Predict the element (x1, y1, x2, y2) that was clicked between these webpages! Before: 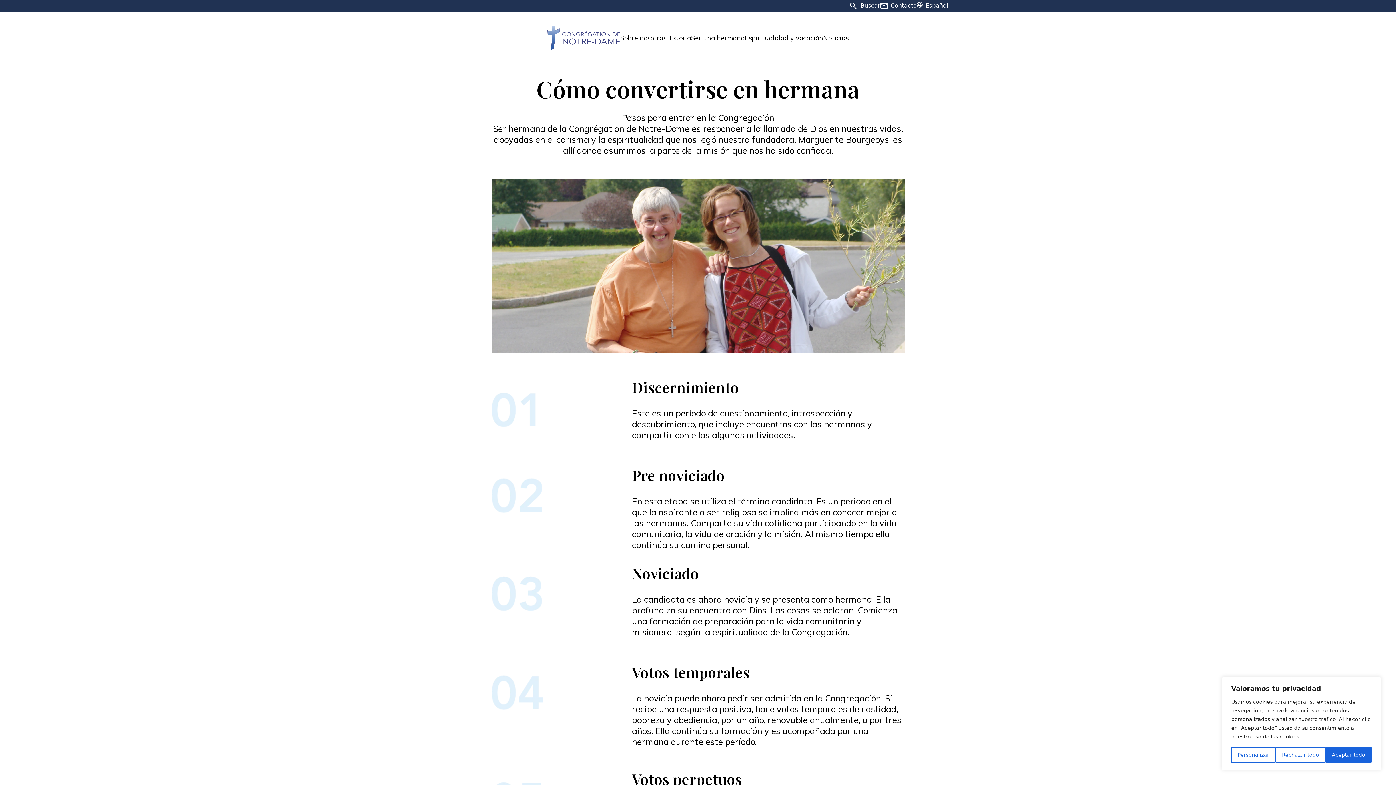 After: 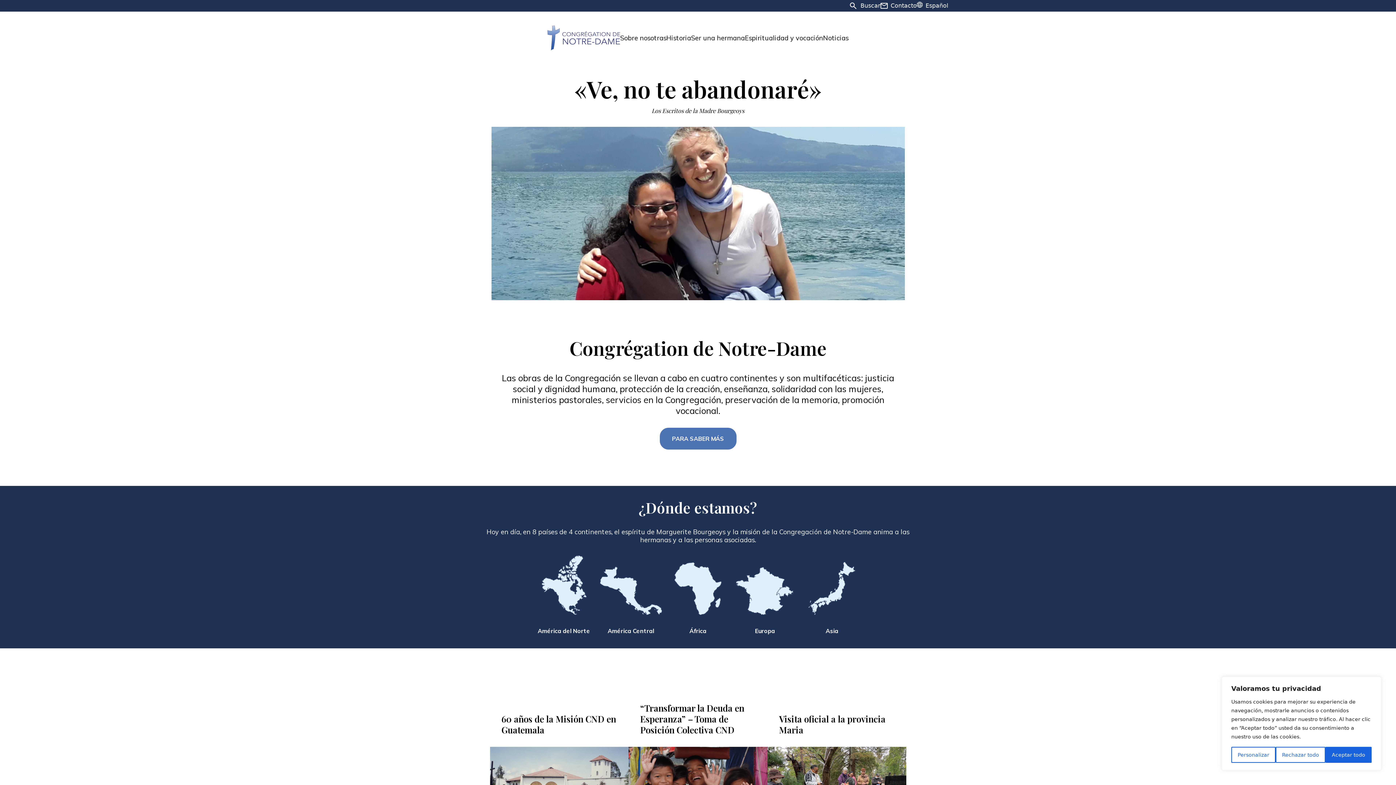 Action: bbox: (547, 23, 620, 52)